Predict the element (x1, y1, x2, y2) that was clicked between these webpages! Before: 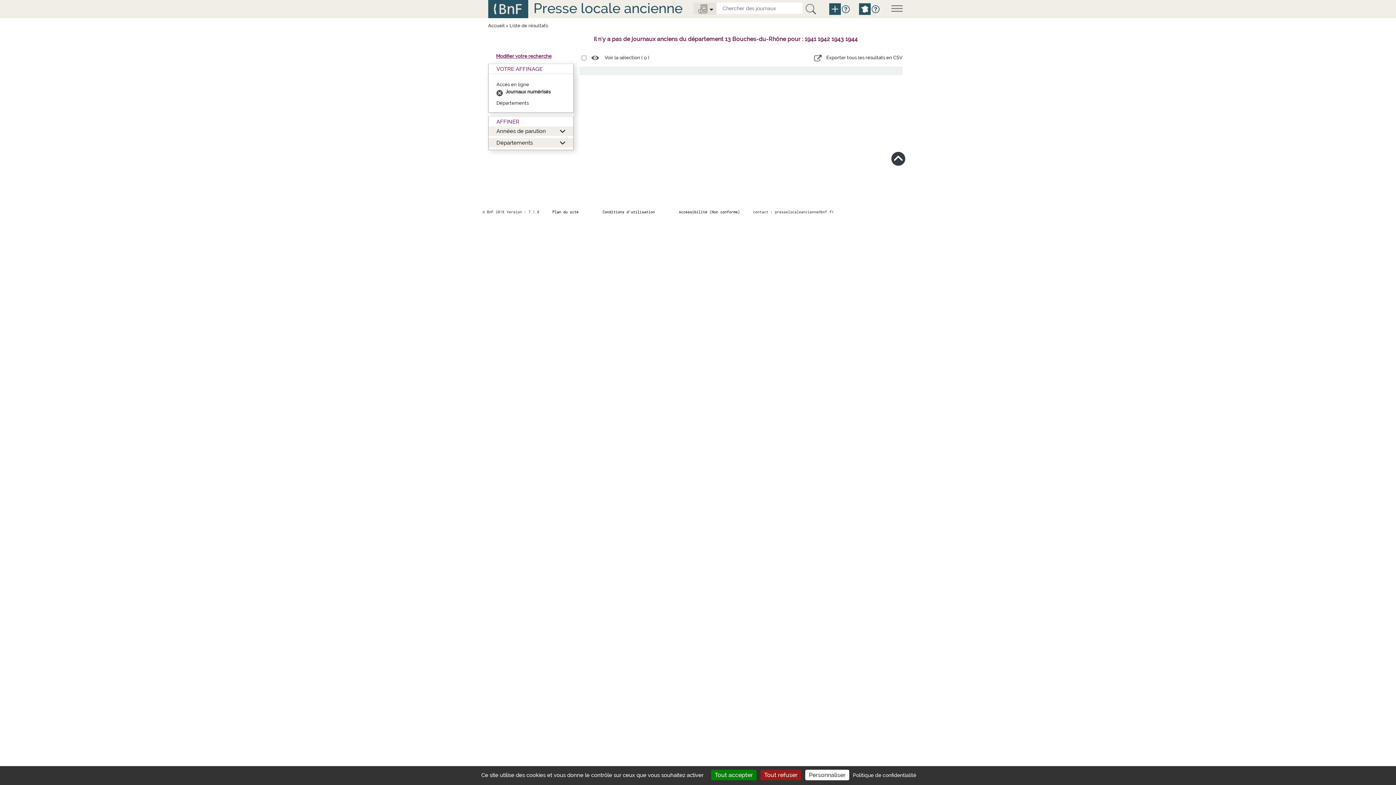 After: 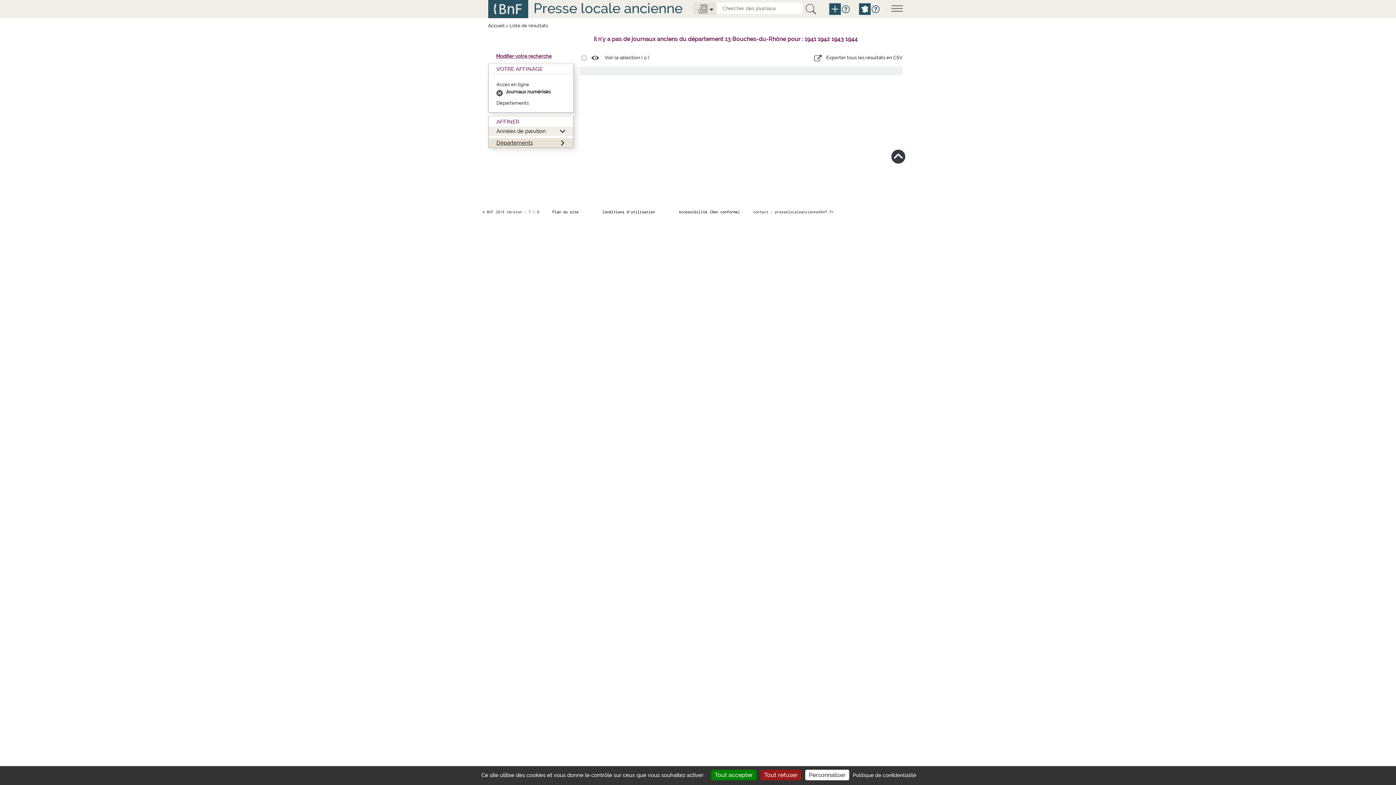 Action: bbox: (488, 138, 573, 147) label: Départements